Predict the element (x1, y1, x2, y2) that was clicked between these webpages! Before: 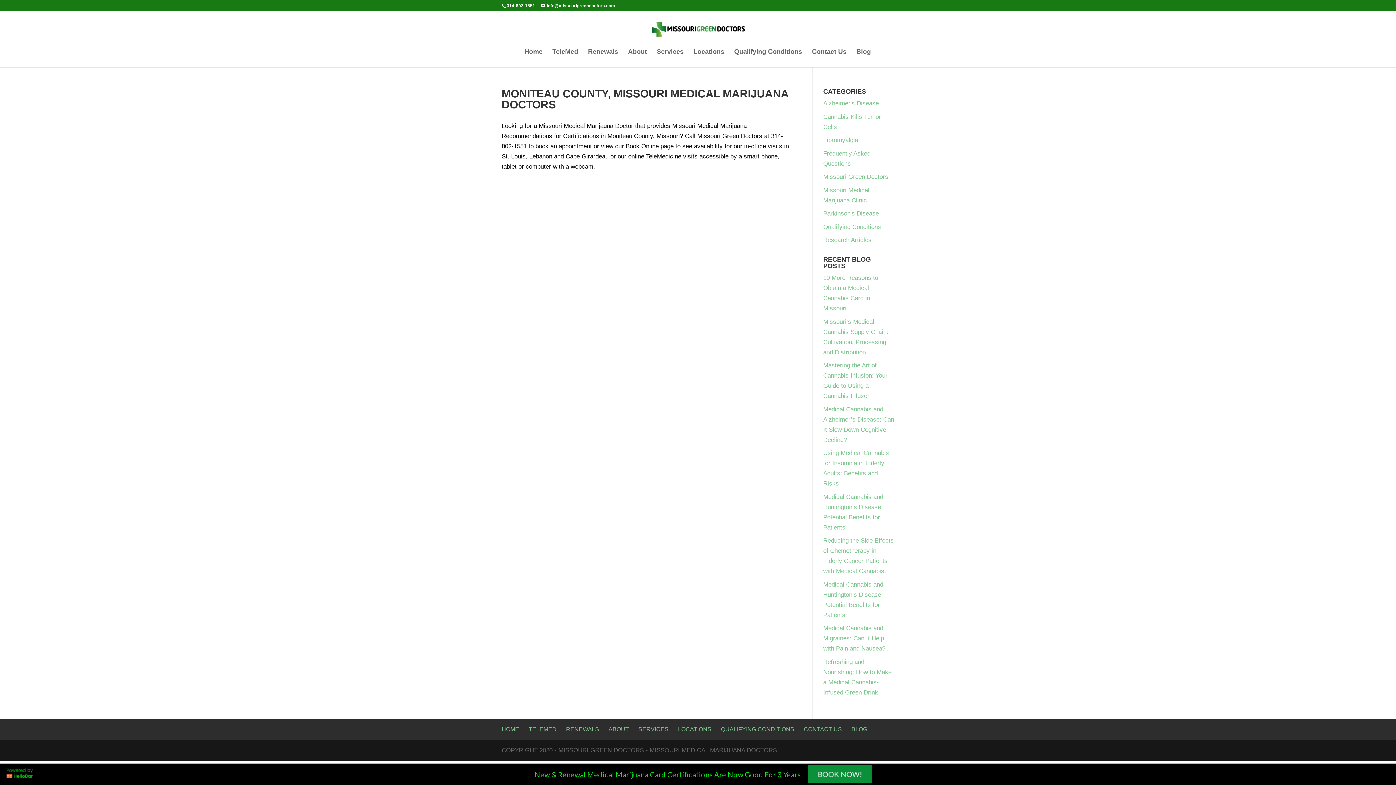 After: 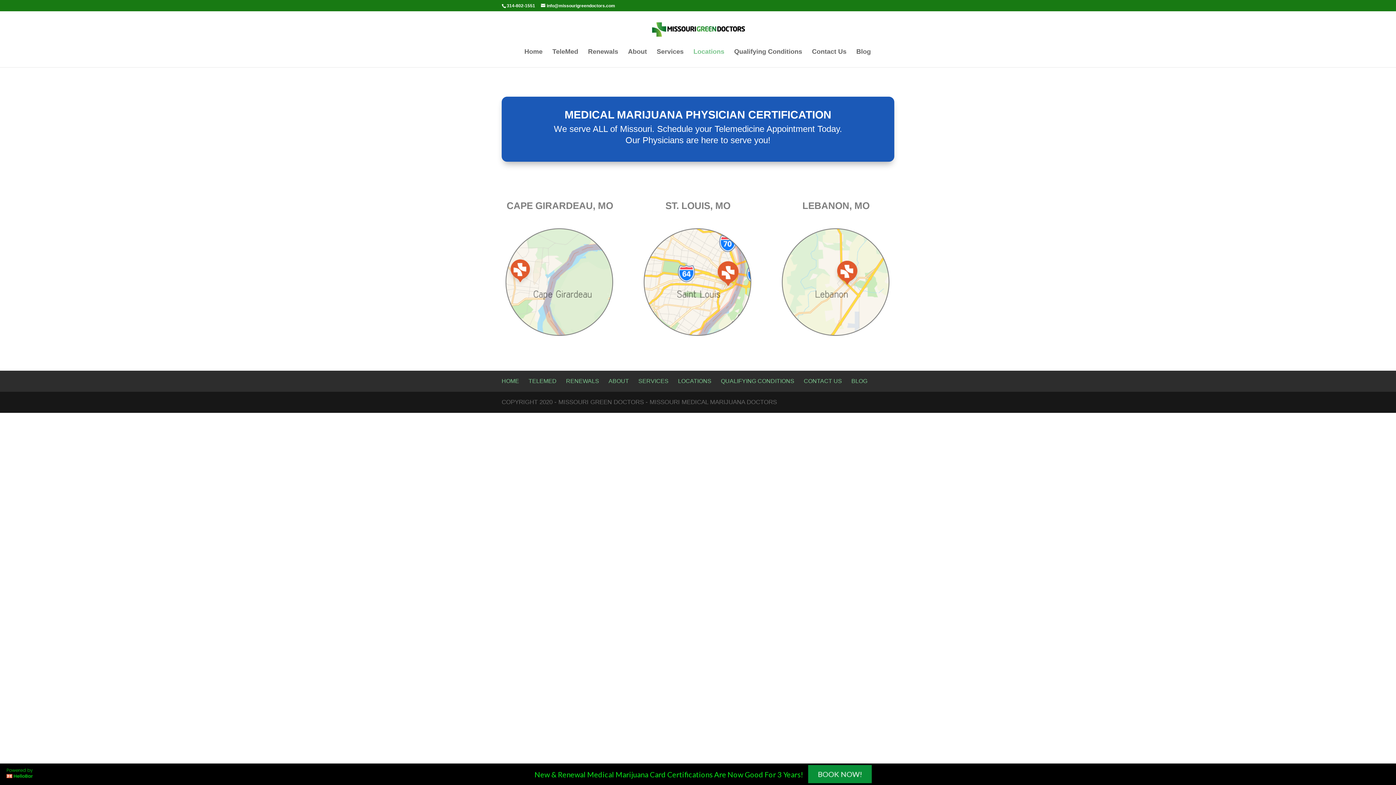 Action: label: Locations bbox: (693, 49, 724, 67)